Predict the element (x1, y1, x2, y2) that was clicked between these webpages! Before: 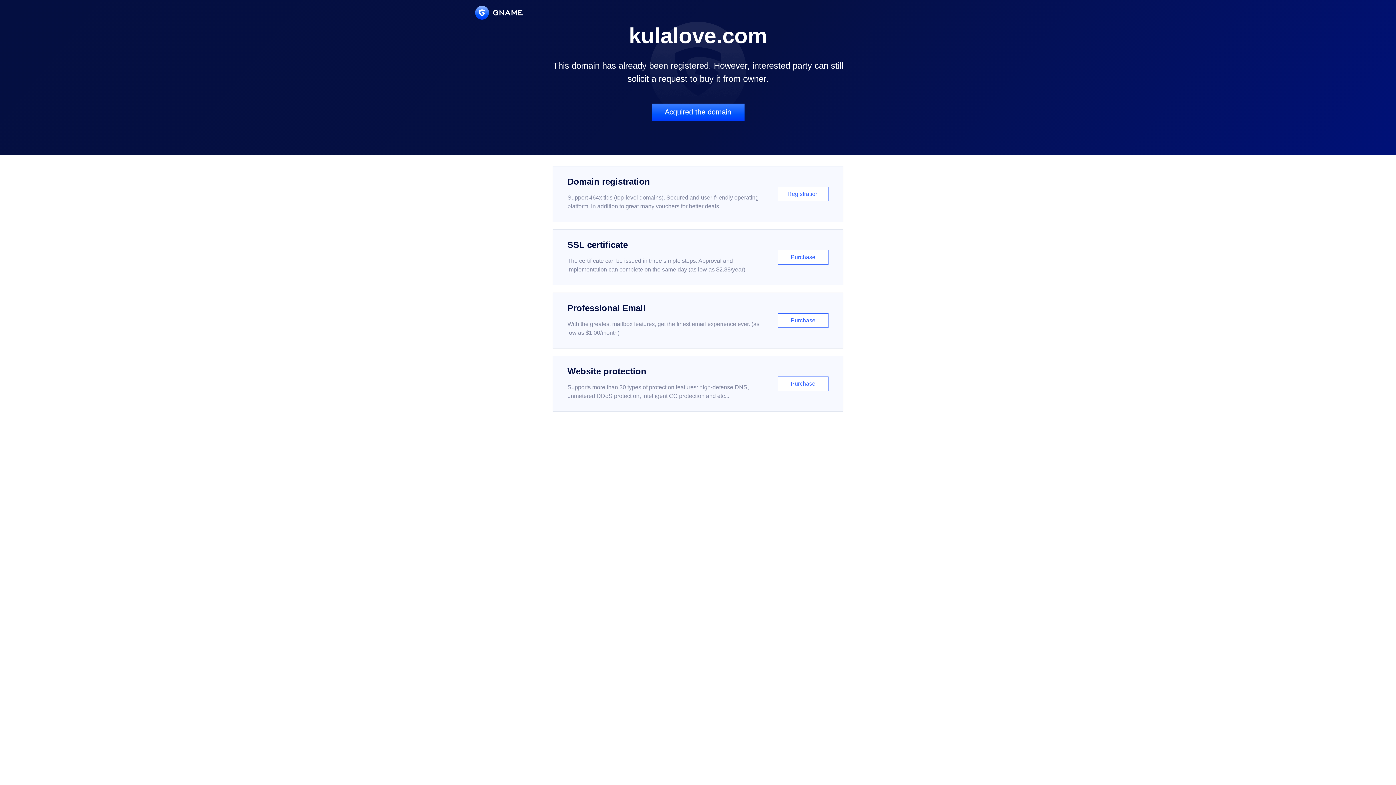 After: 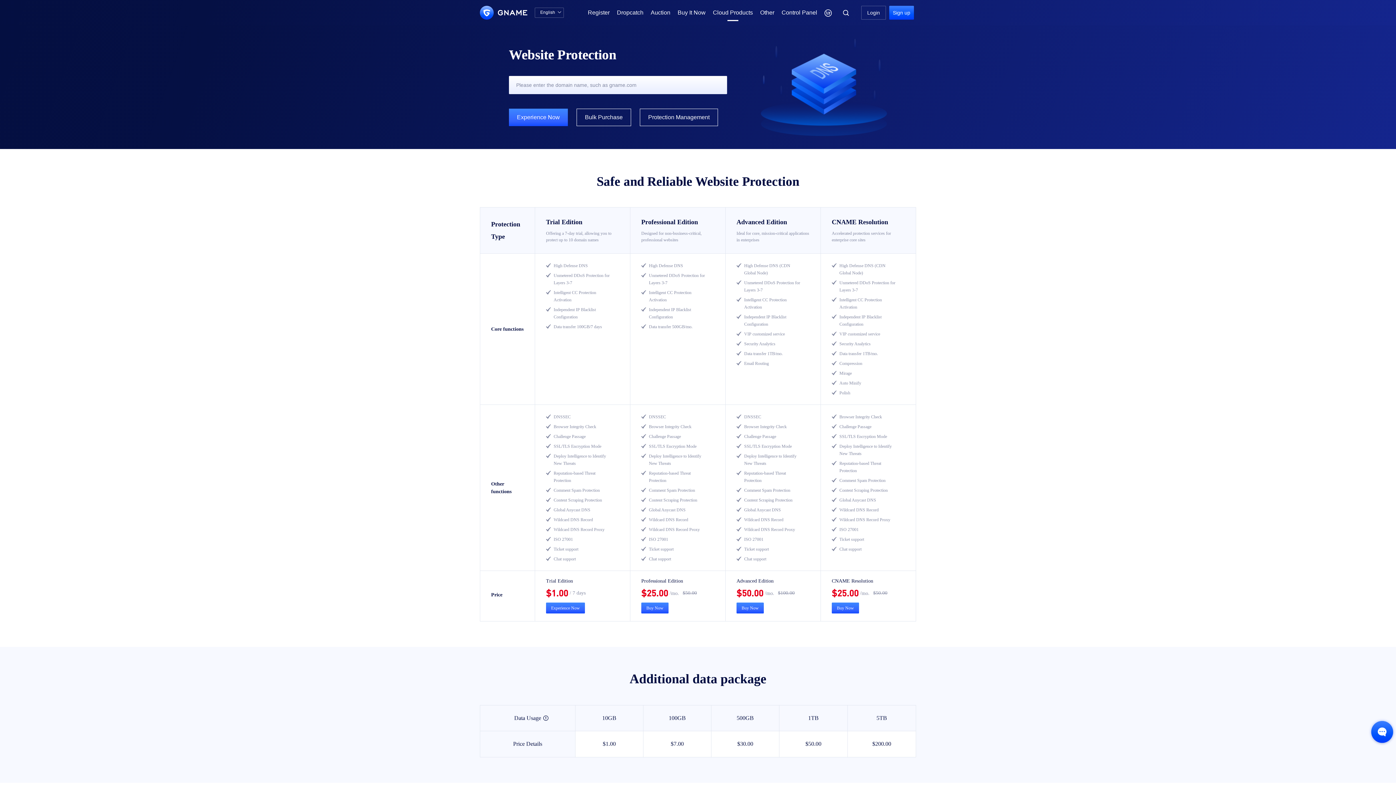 Action: label: Website protection

Supports more than 30 types of protection features: high-defense DNS, unmetered DDoS protection, intelligent CC protection and etc...

Purchase bbox: (552, 356, 843, 412)